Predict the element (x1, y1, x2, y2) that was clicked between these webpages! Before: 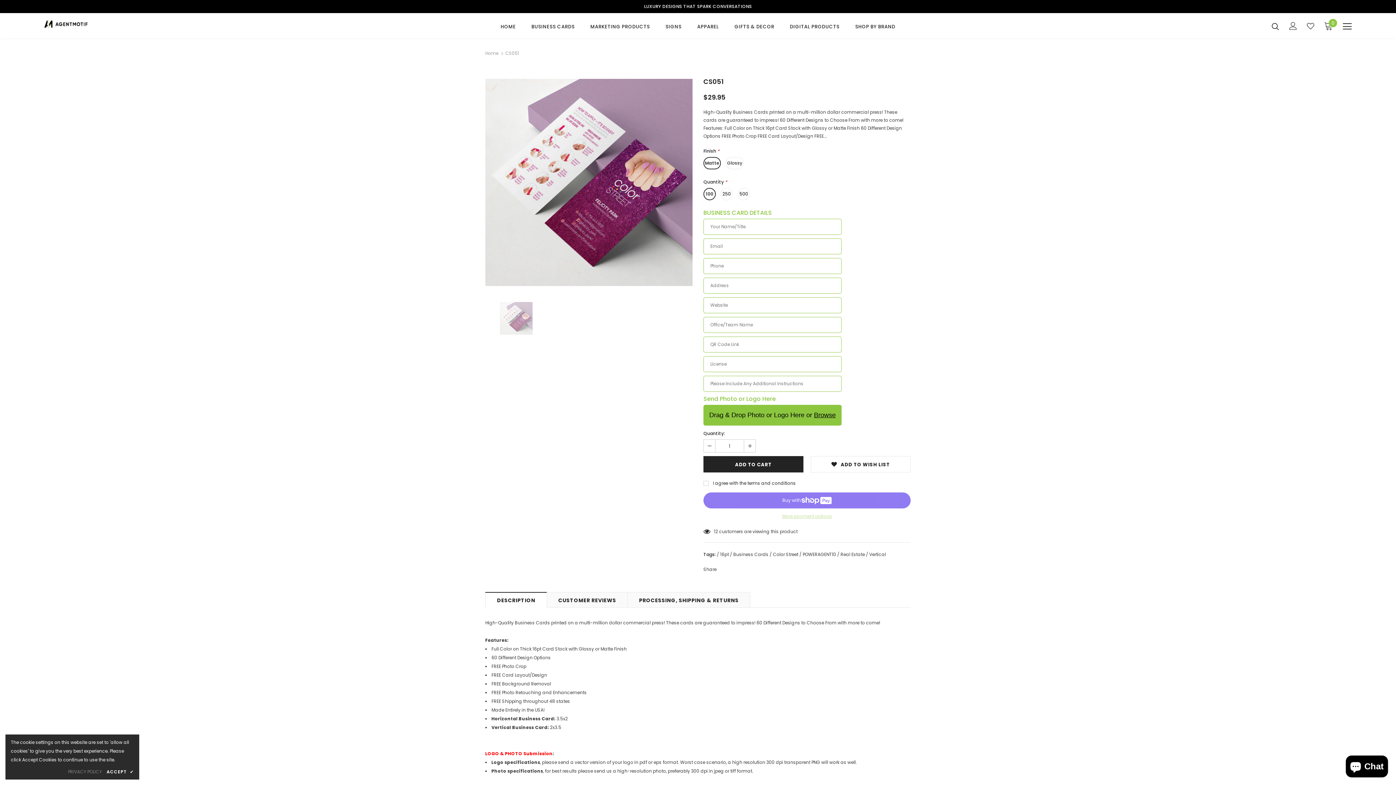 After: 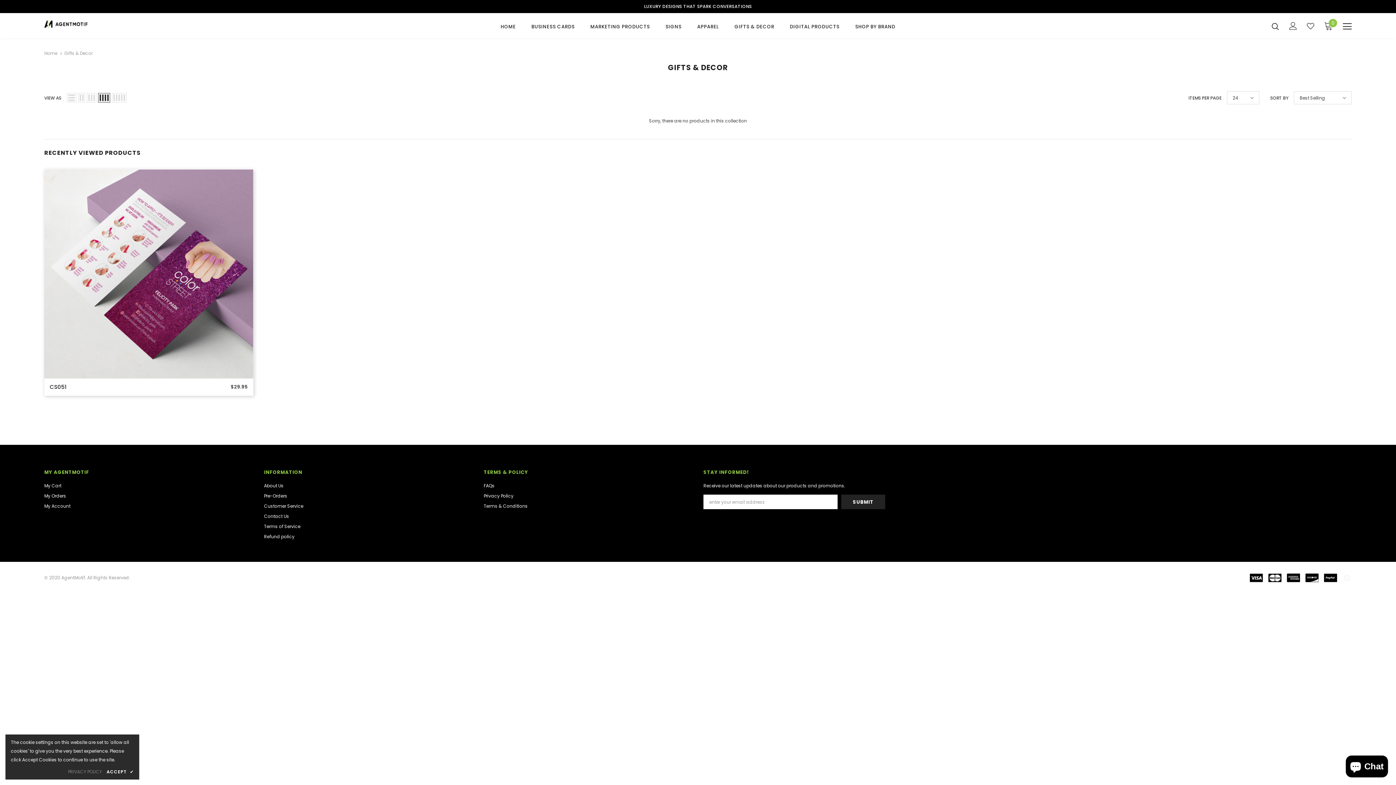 Action: bbox: (734, 18, 774, 38) label: GIFTS & DECOR